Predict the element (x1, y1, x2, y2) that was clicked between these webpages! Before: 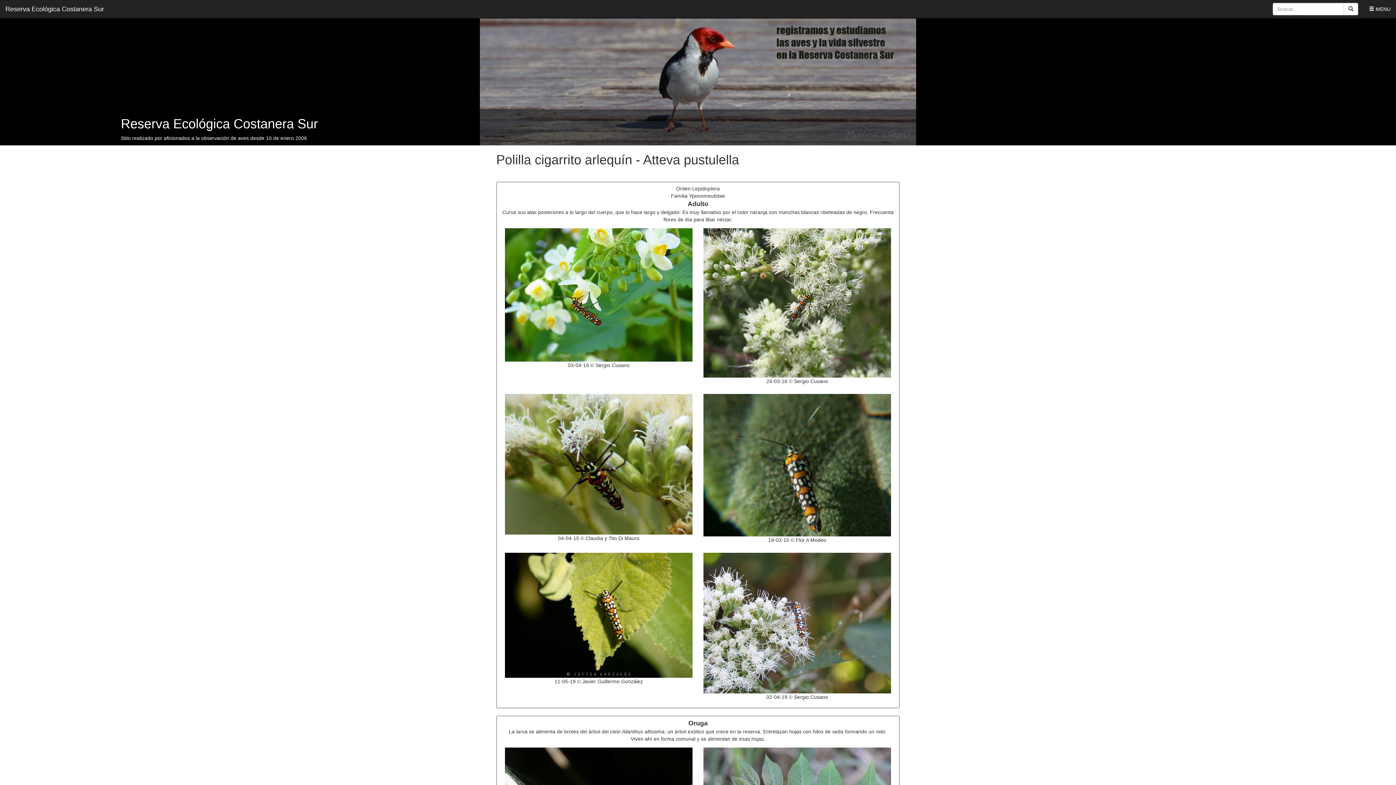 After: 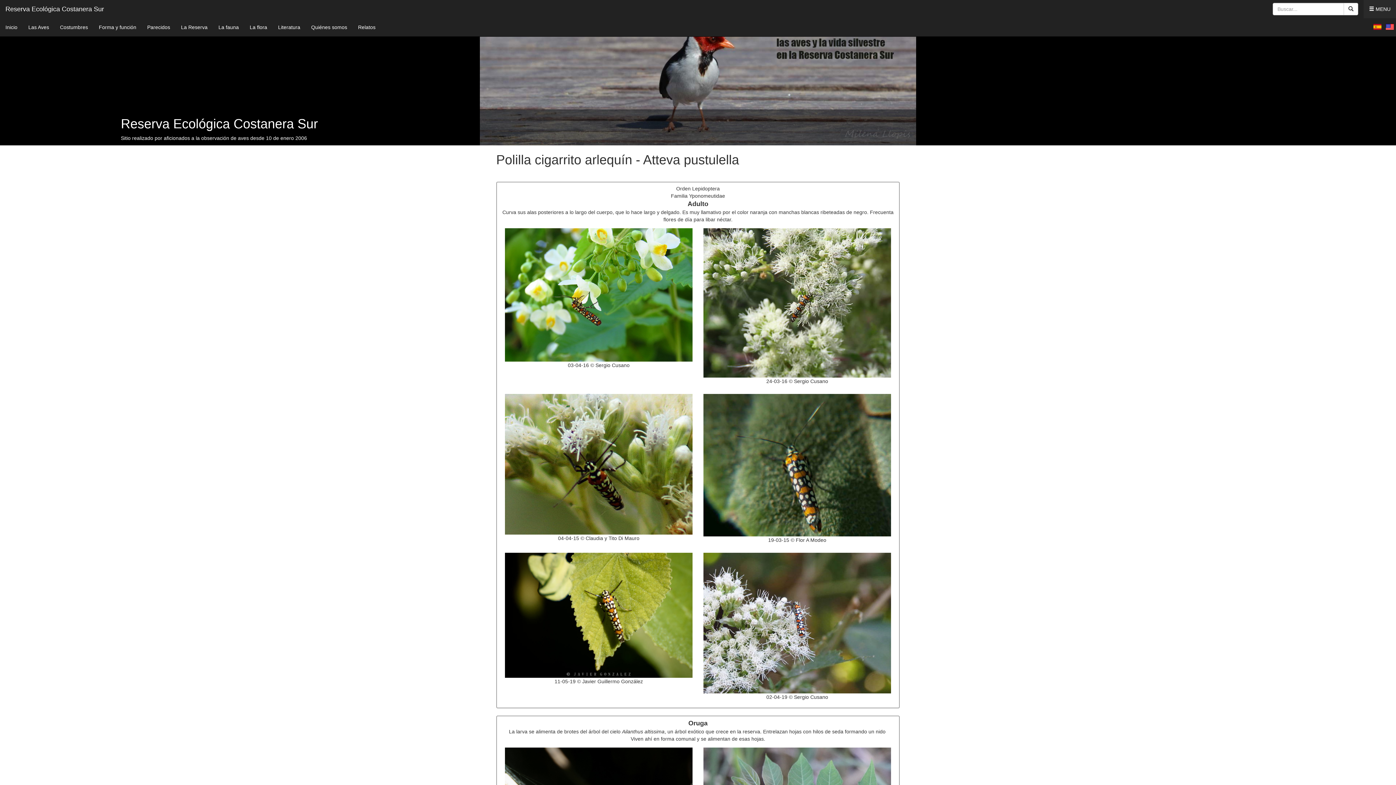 Action: bbox: (1364, 0, 1396, 18) label:  MENU